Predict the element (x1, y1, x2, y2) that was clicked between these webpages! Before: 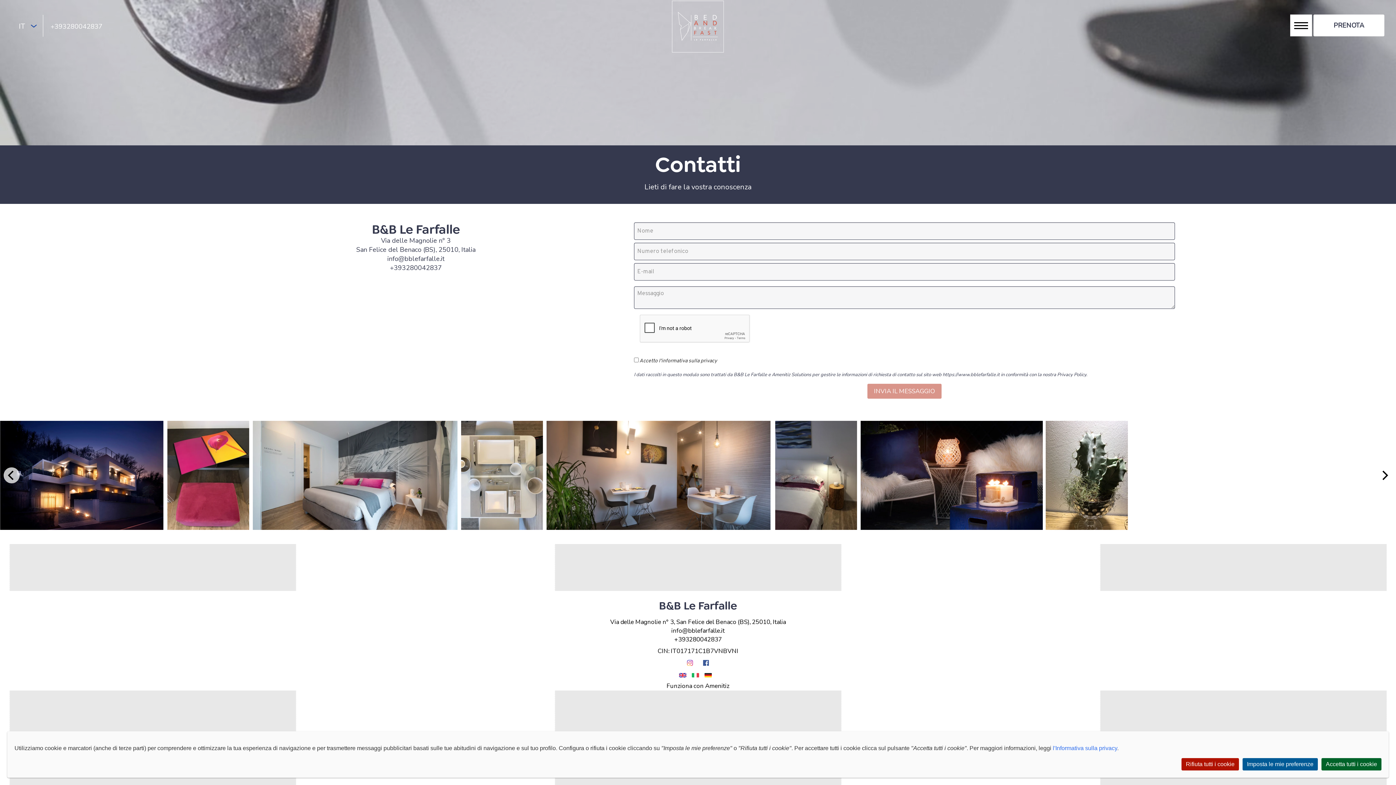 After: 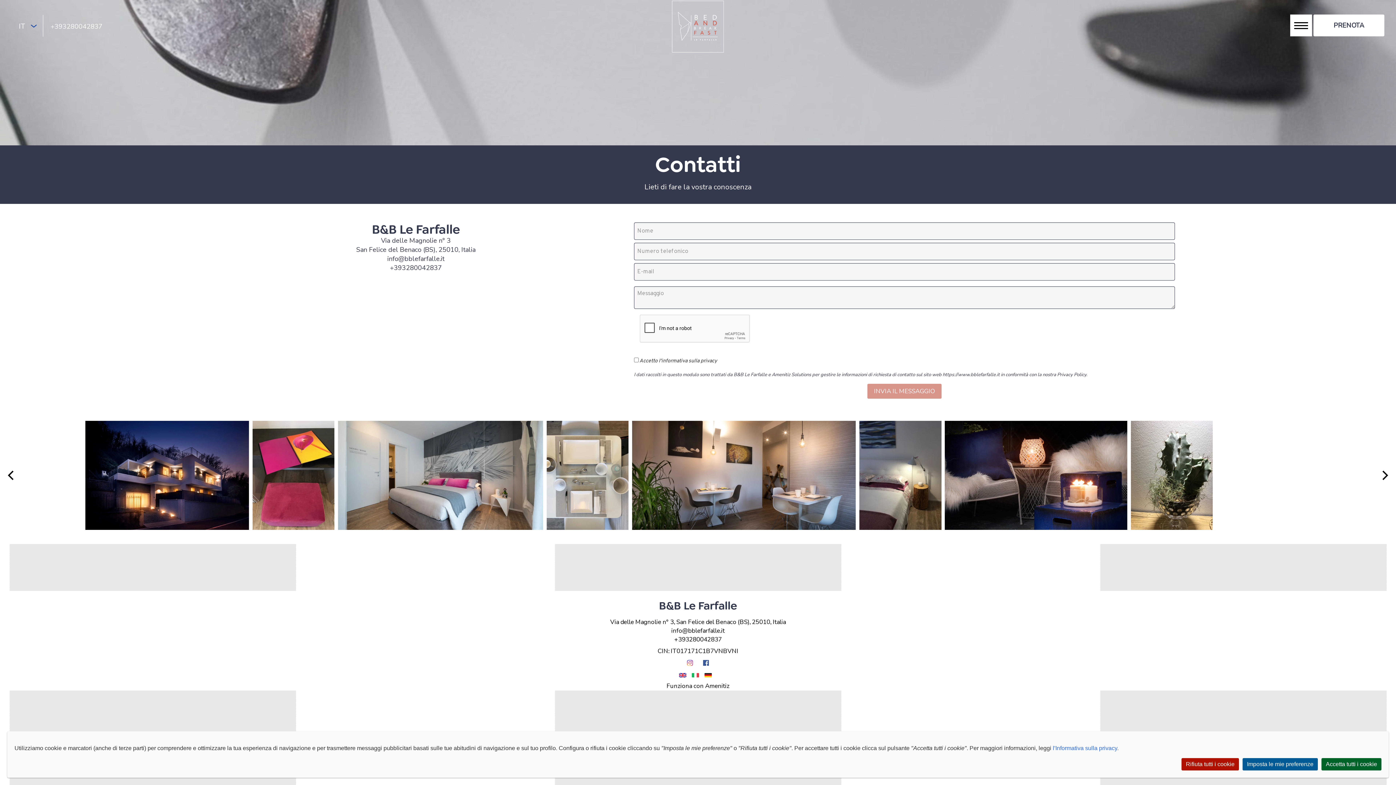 Action: label: Previous bbox: (3, 467, 19, 483)